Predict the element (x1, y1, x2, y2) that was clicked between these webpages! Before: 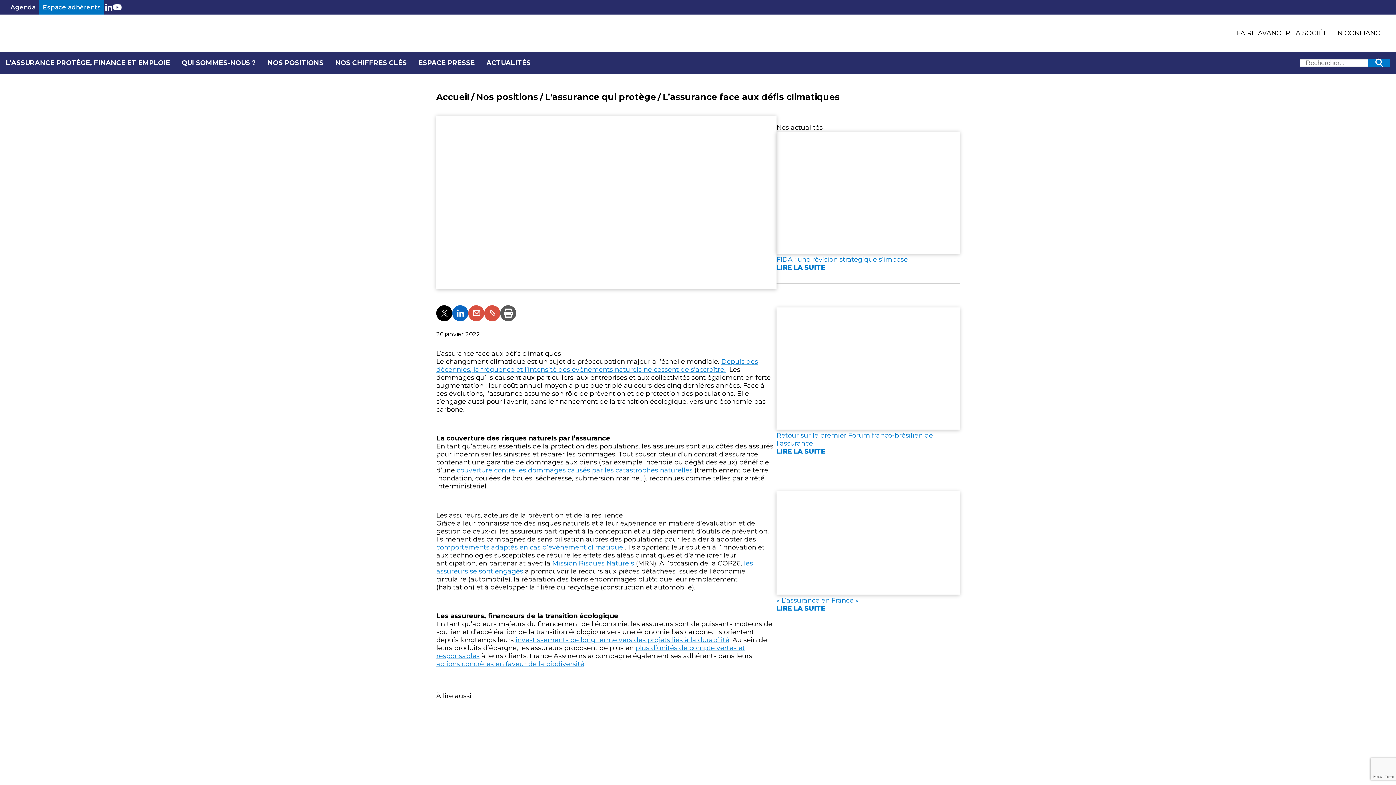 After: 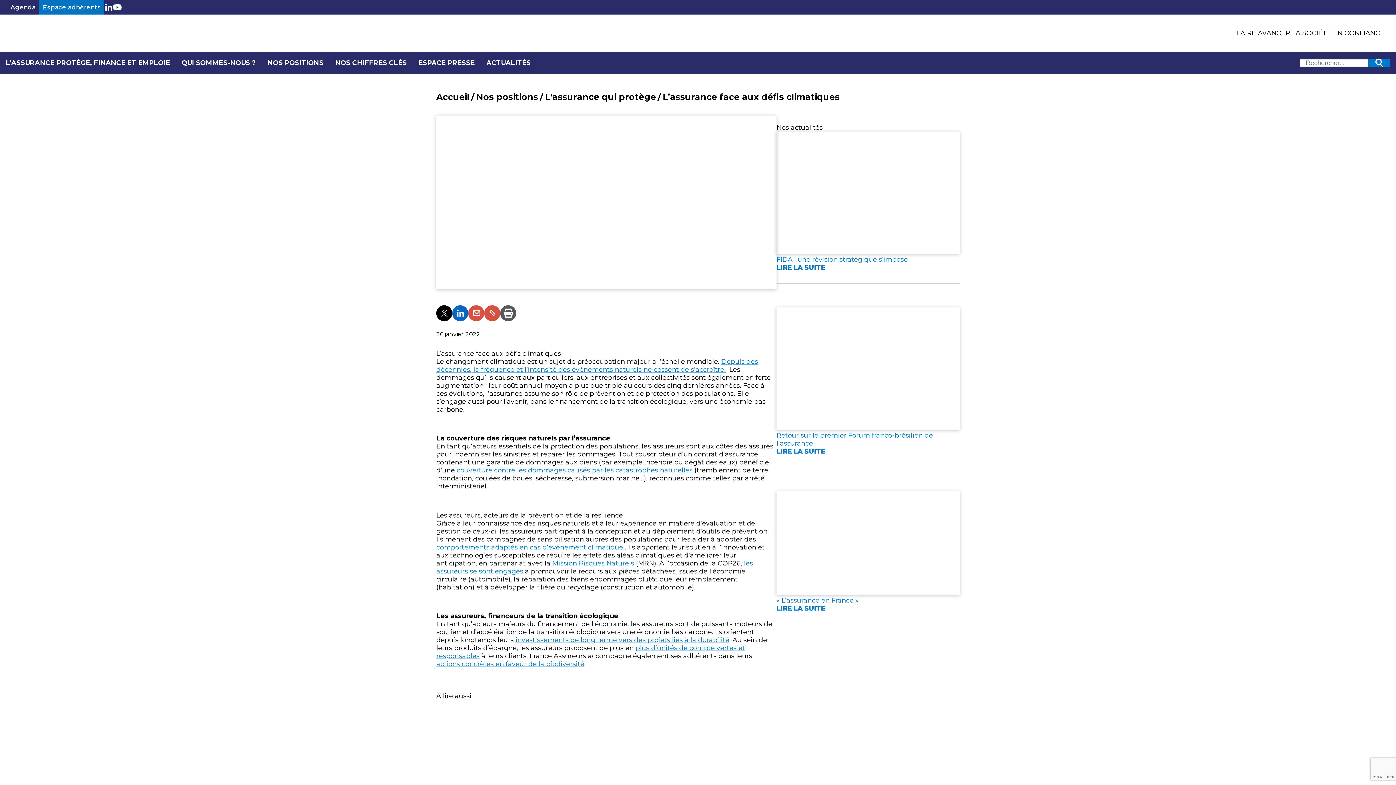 Action: label: Partager l'article via Twitter bbox: (436, 305, 452, 321)